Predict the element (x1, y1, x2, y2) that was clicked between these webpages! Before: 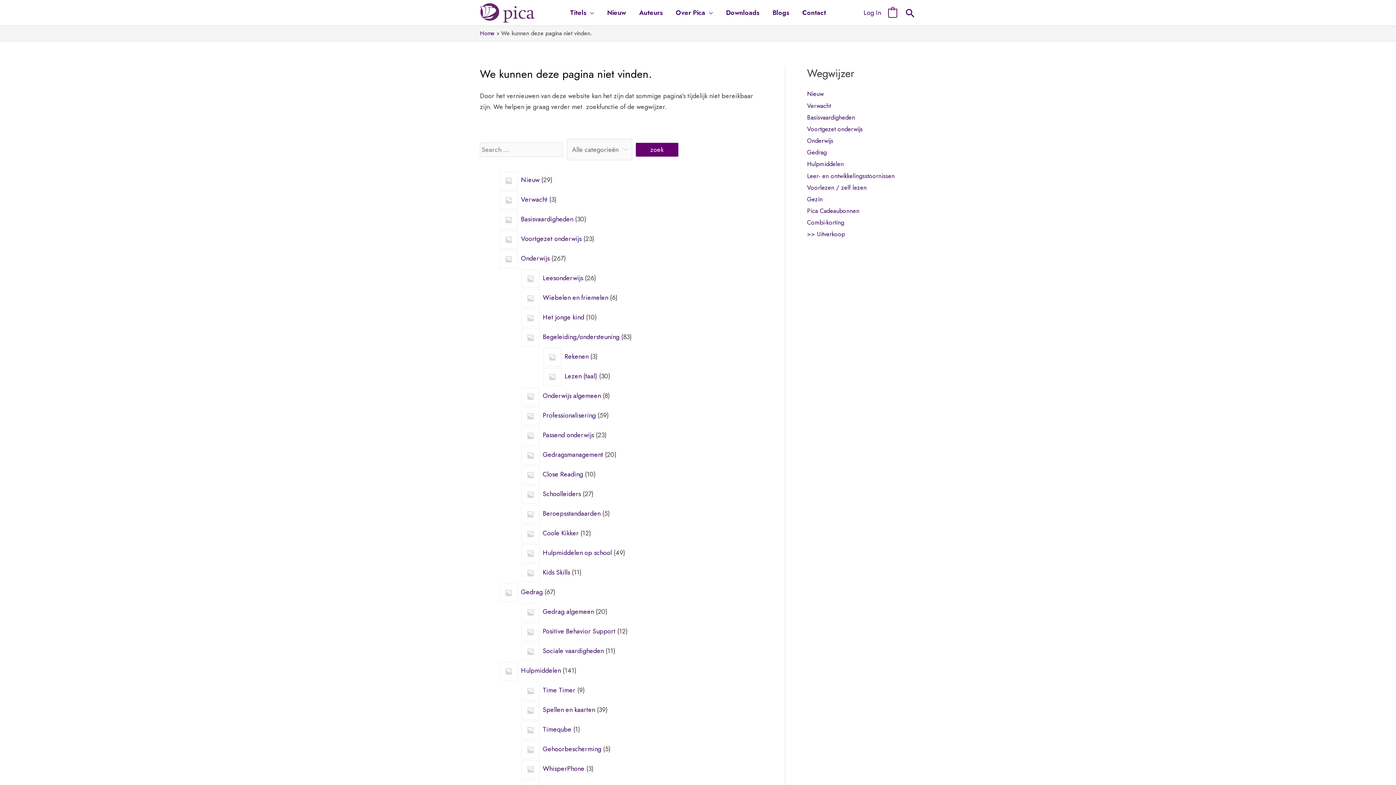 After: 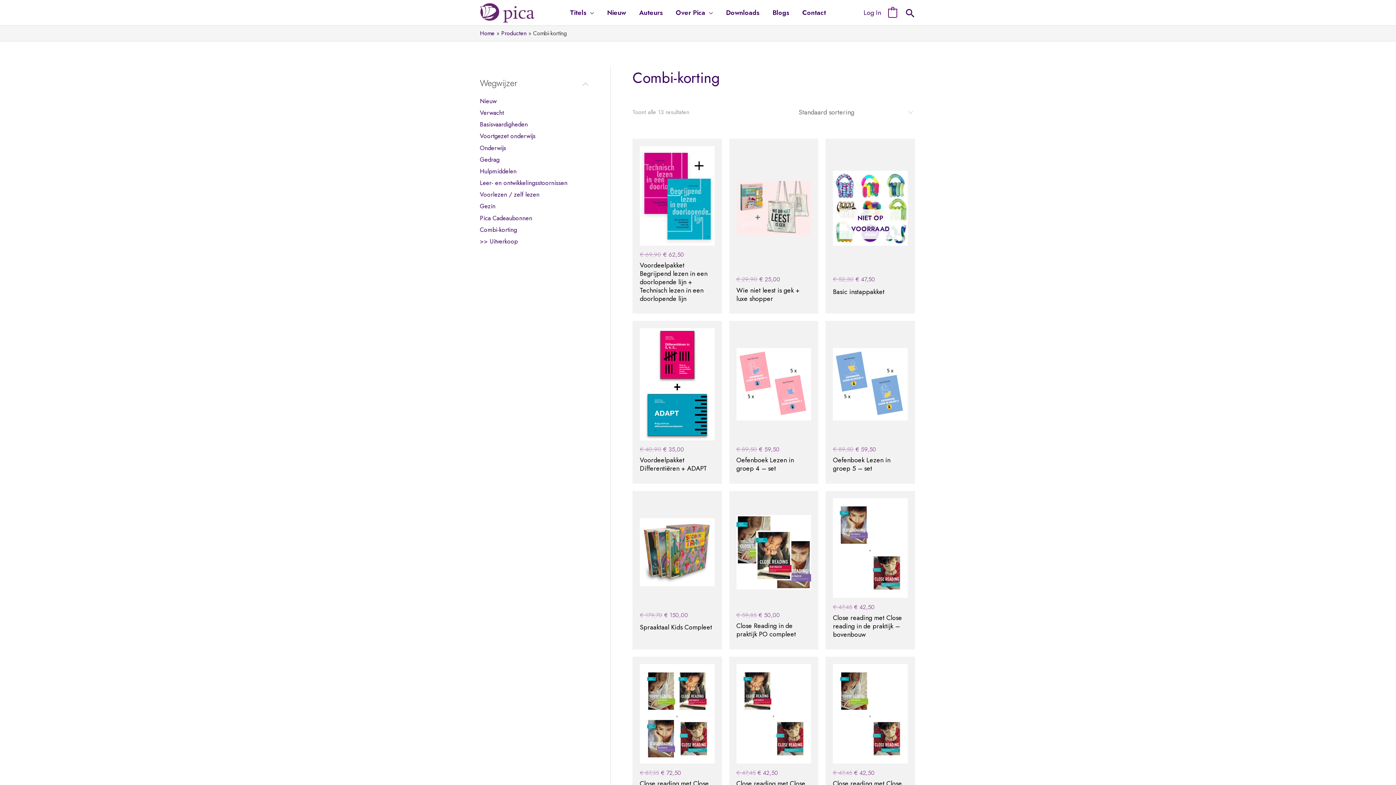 Action: label: Combi-korting bbox: (807, 218, 844, 227)